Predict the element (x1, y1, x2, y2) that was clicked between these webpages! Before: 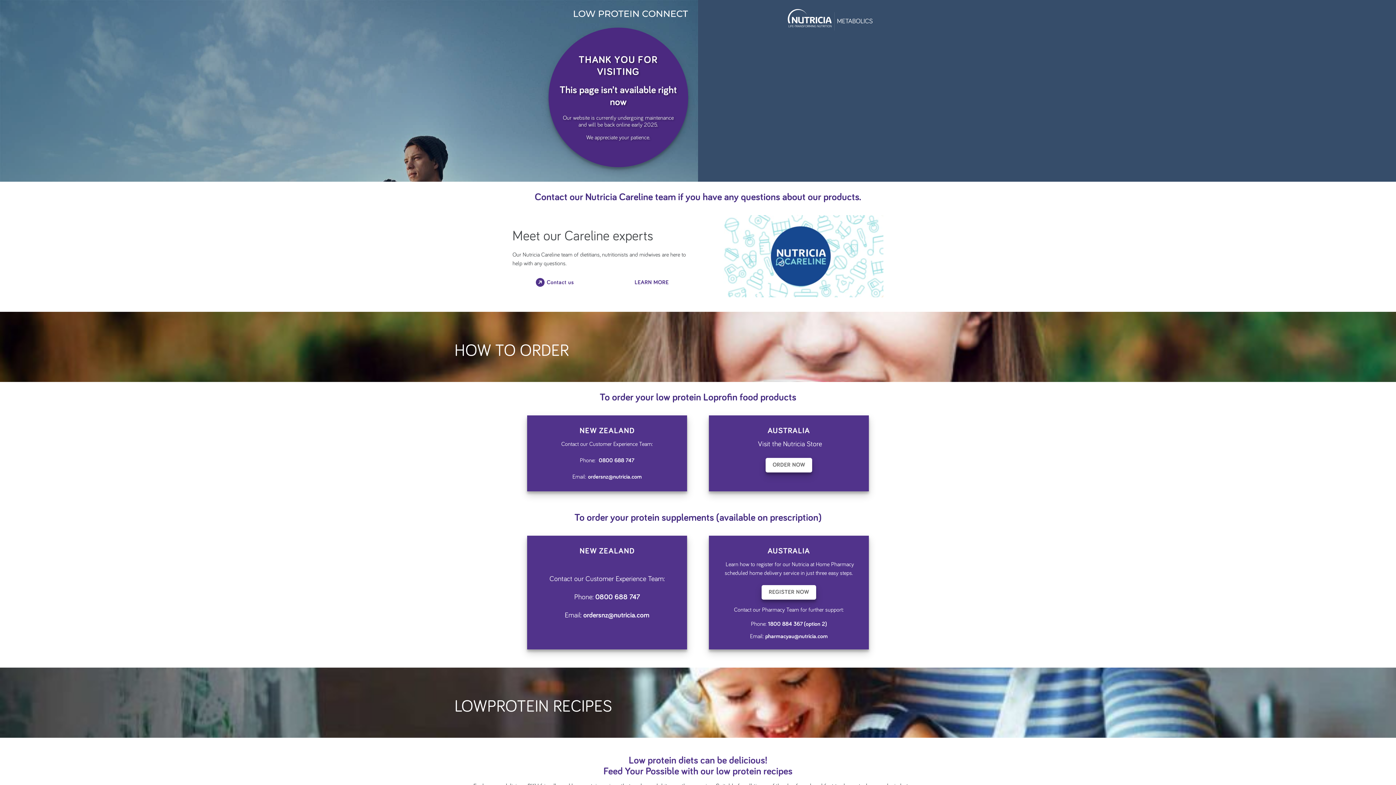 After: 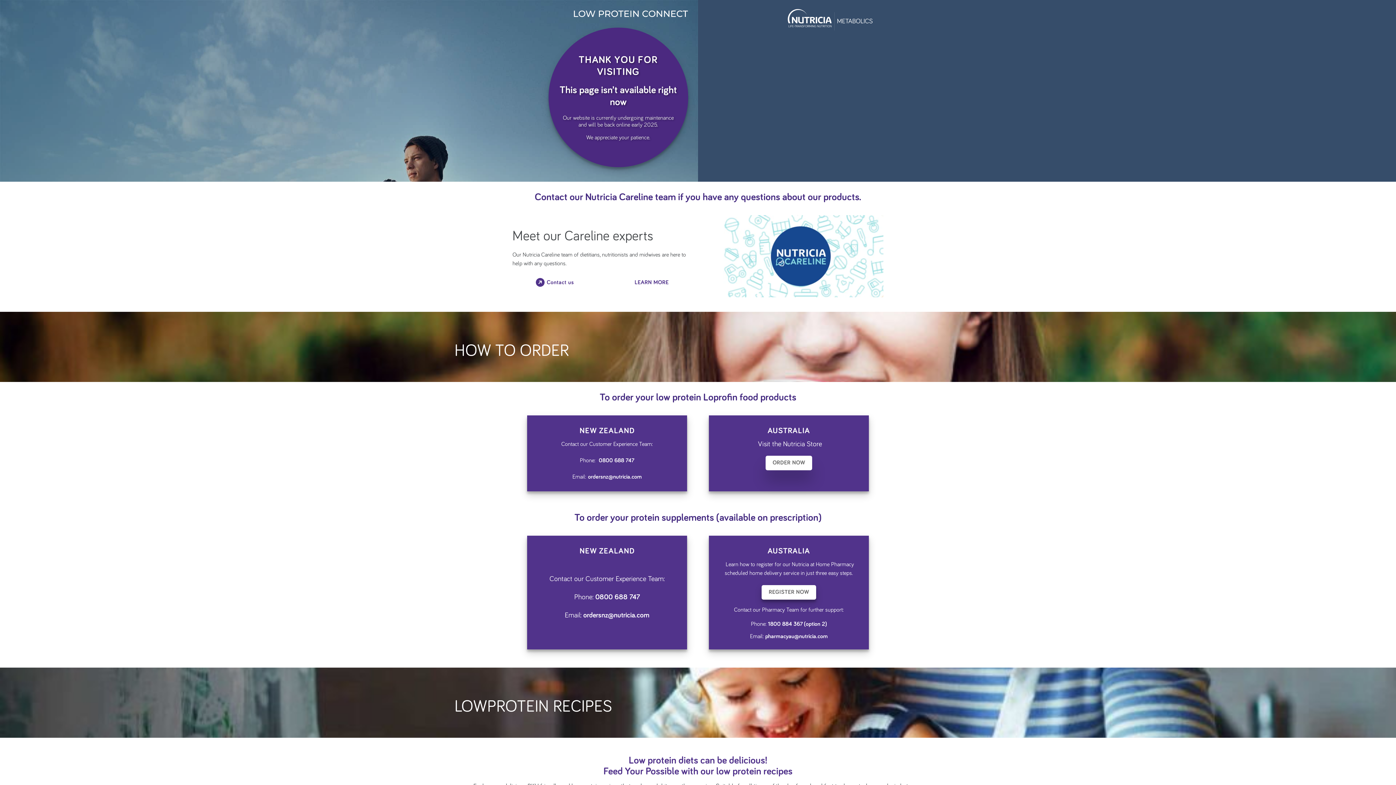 Action: label: ORDER NOW bbox: (765, 458, 812, 472)